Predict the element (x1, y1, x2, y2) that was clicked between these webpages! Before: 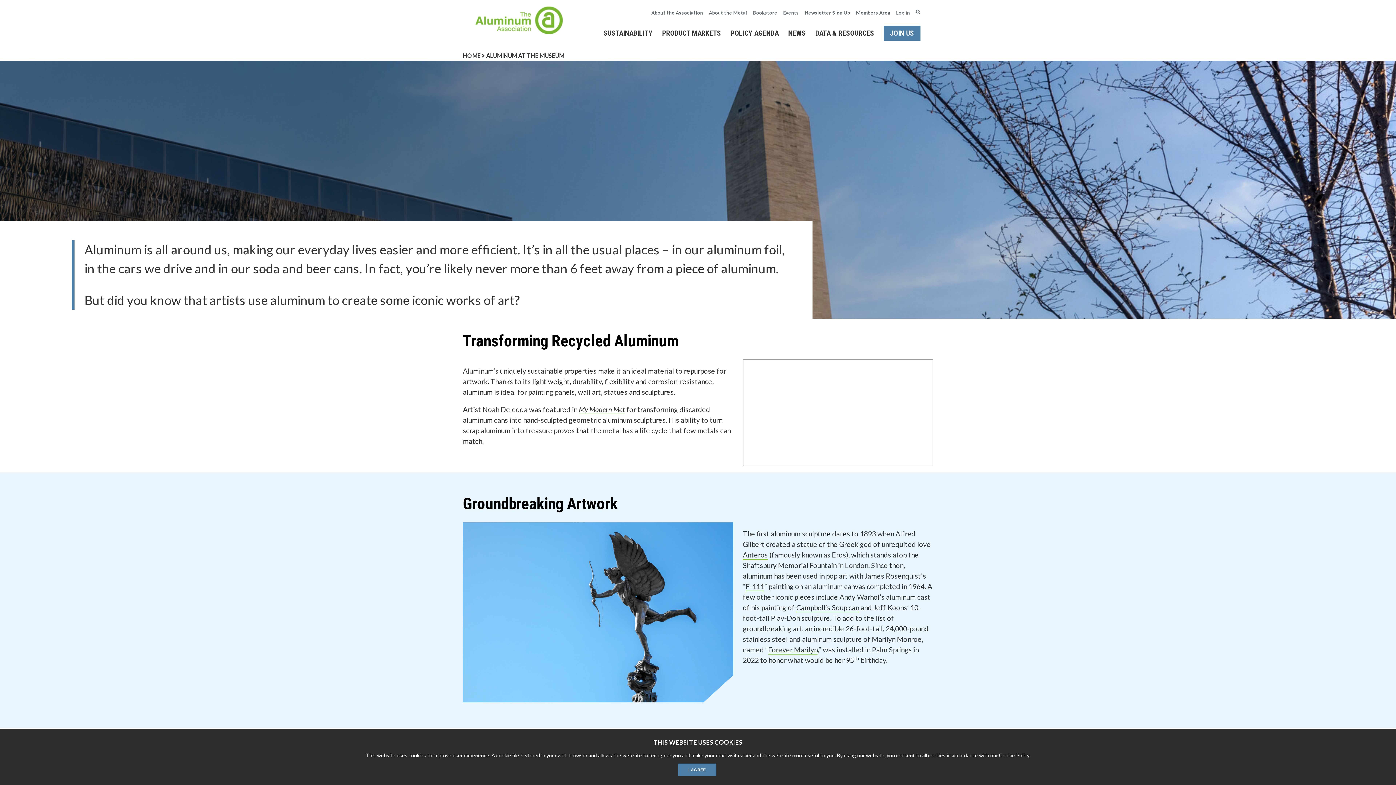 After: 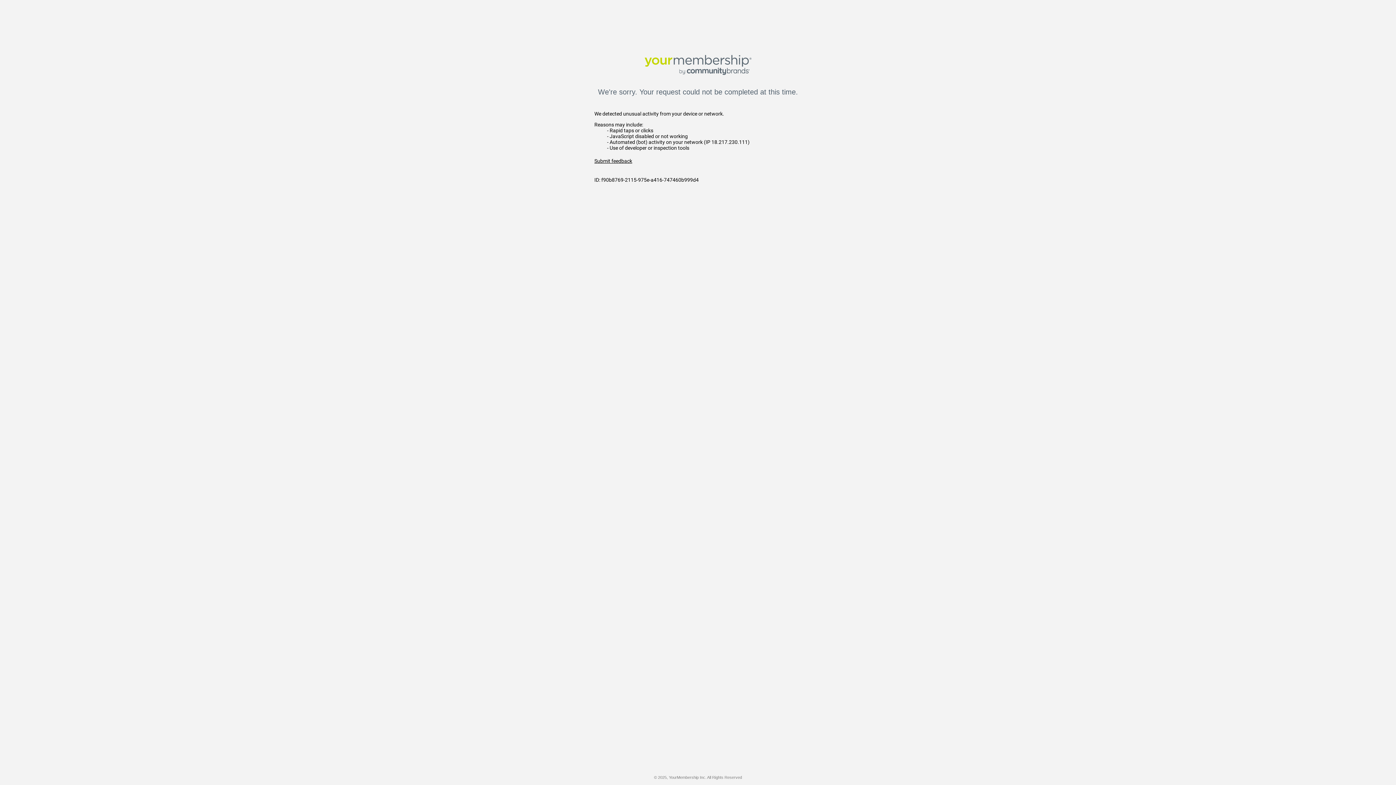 Action: label: Log in bbox: (896, 9, 910, 16)